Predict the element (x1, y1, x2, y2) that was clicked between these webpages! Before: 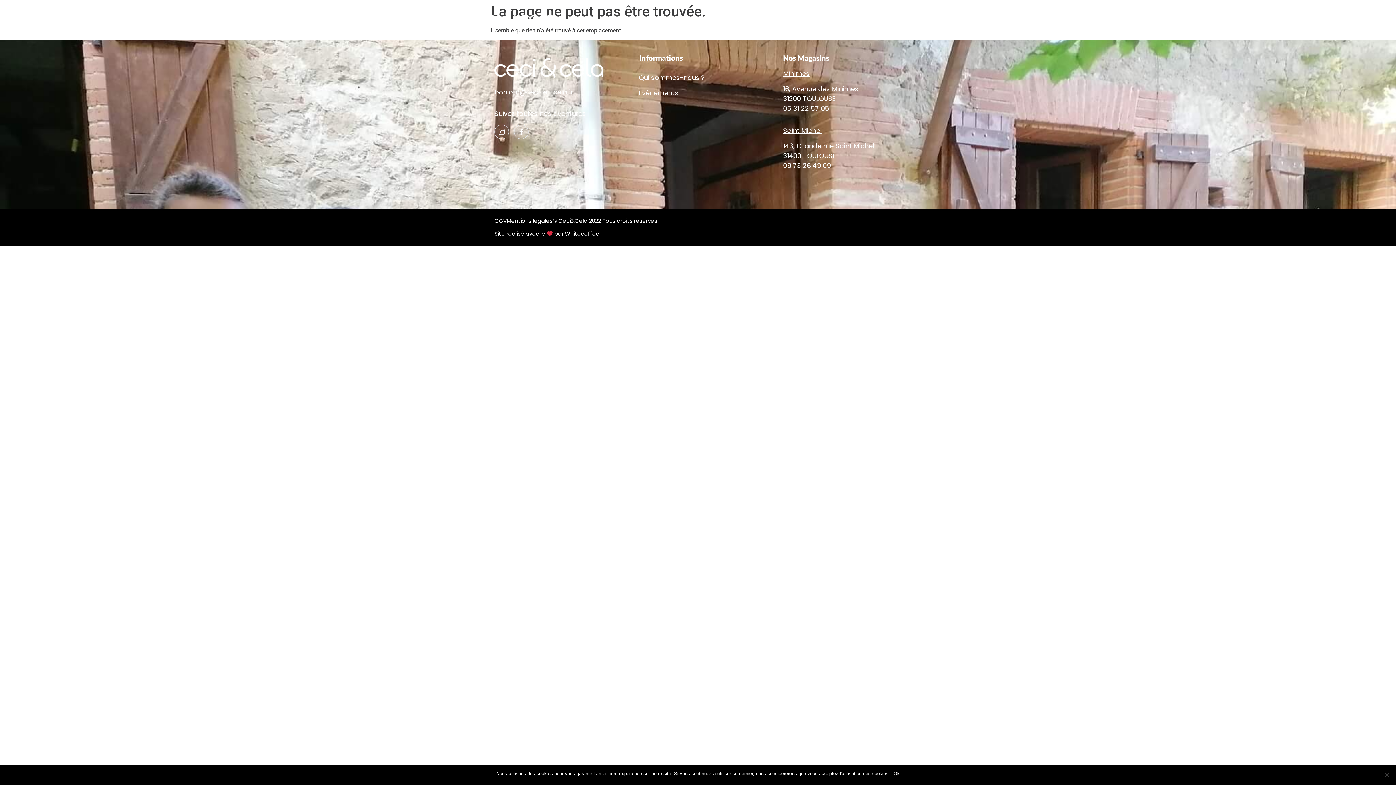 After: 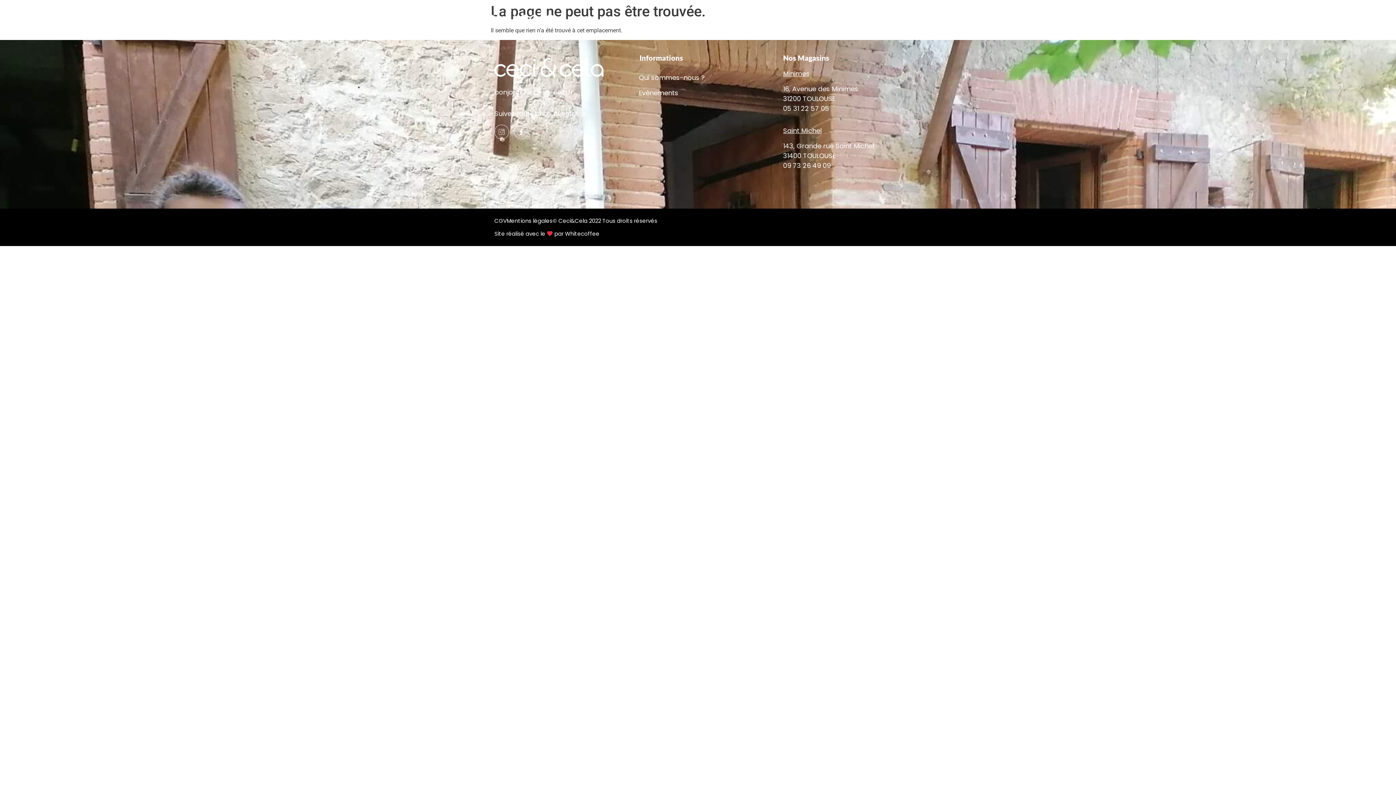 Action: bbox: (893, 770, 900, 777) label: Ok